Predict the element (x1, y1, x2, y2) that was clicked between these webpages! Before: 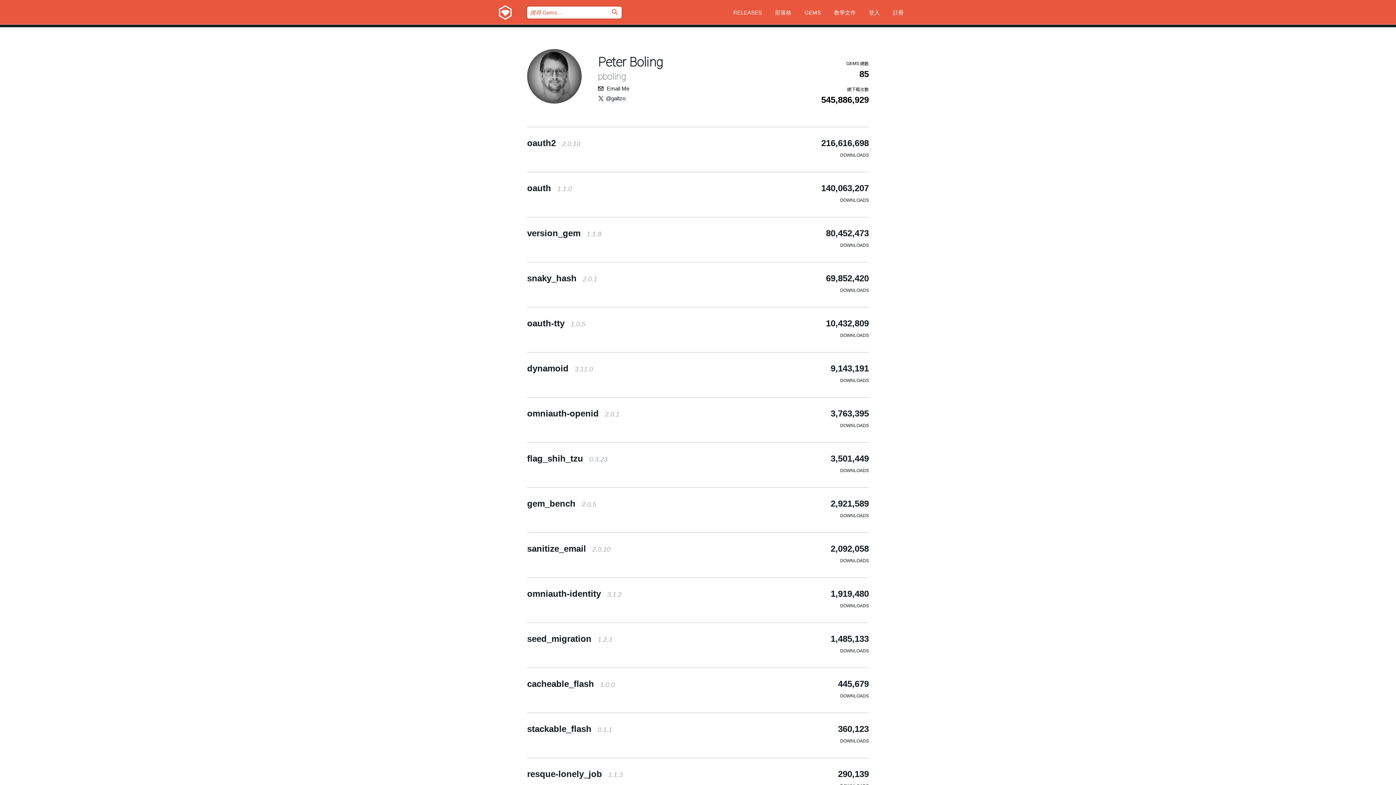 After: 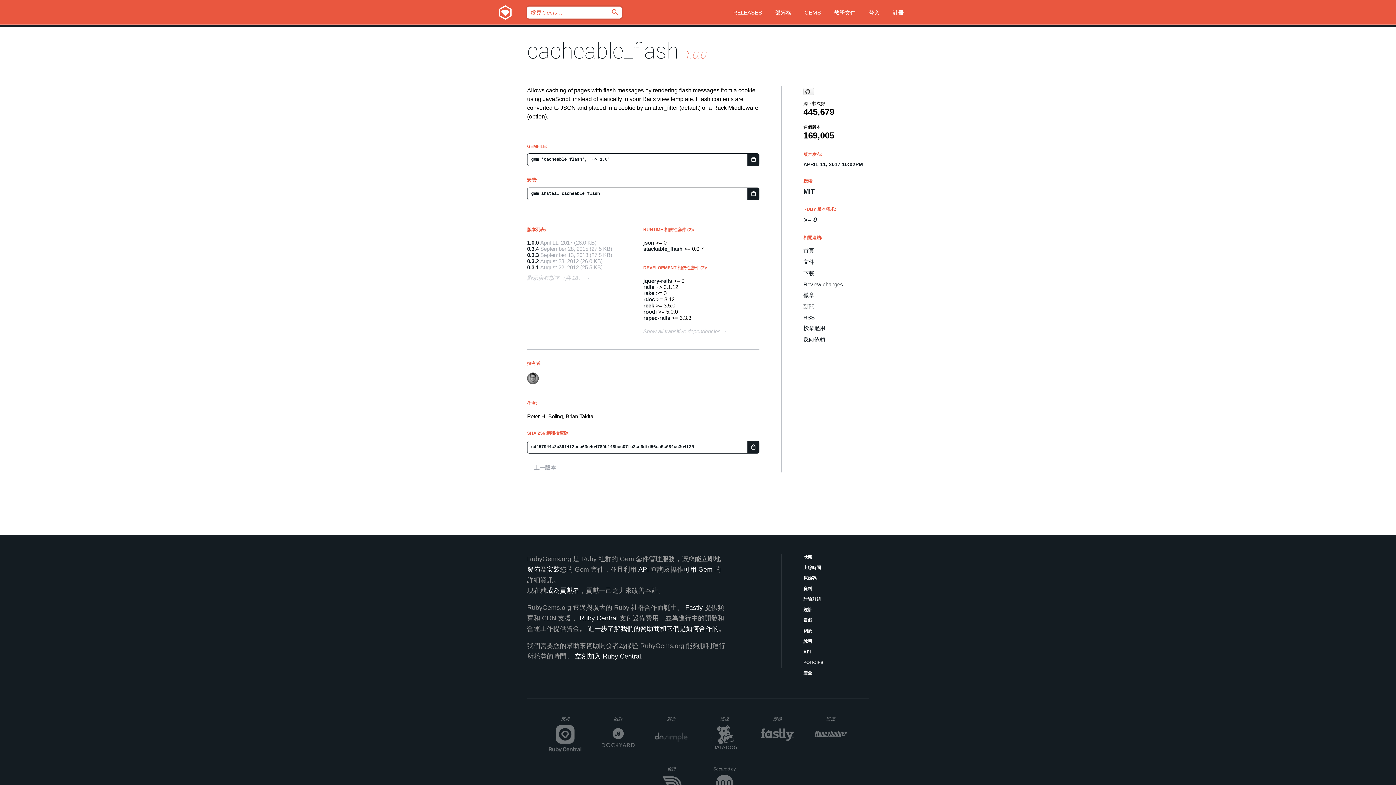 Action: label: cacheable_flash 1.0.0 bbox: (527, 679, 614, 689)